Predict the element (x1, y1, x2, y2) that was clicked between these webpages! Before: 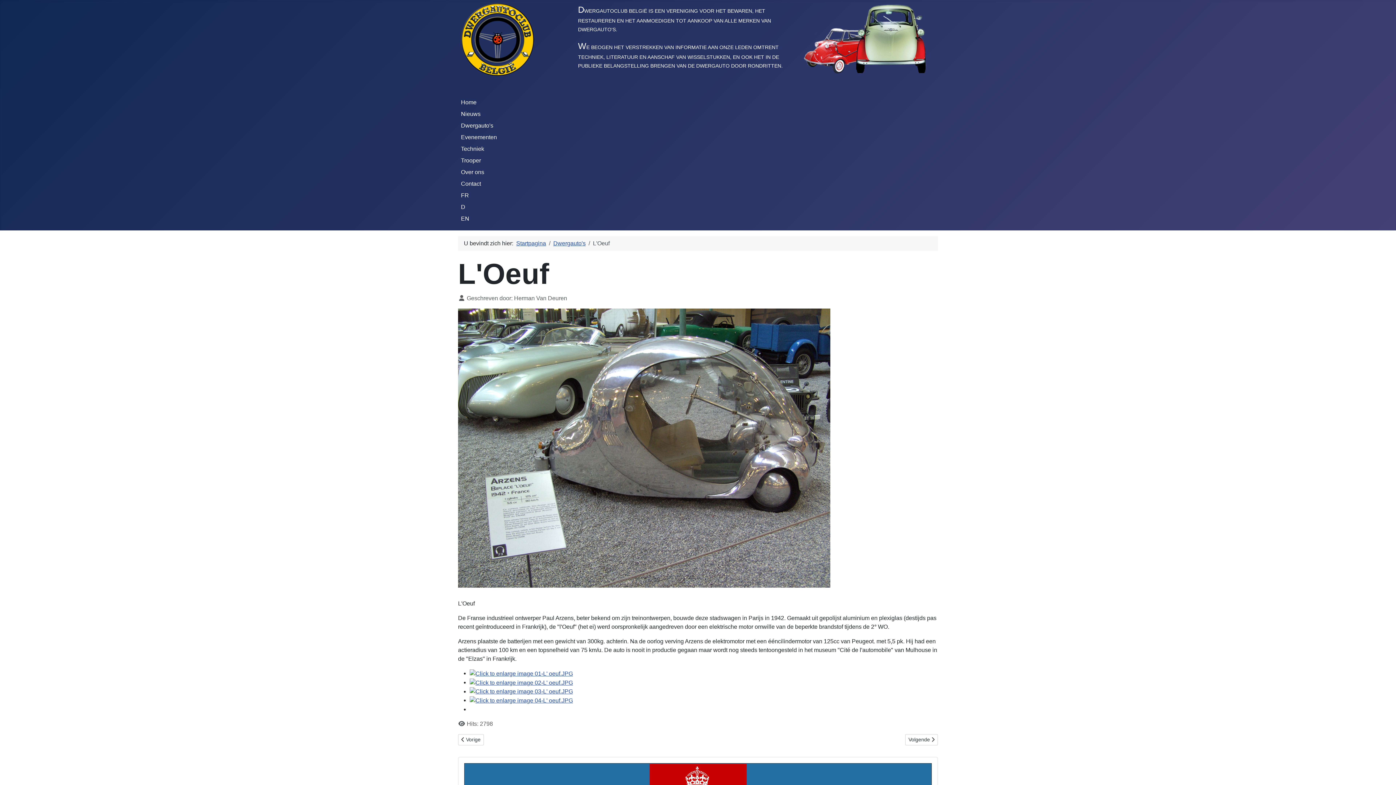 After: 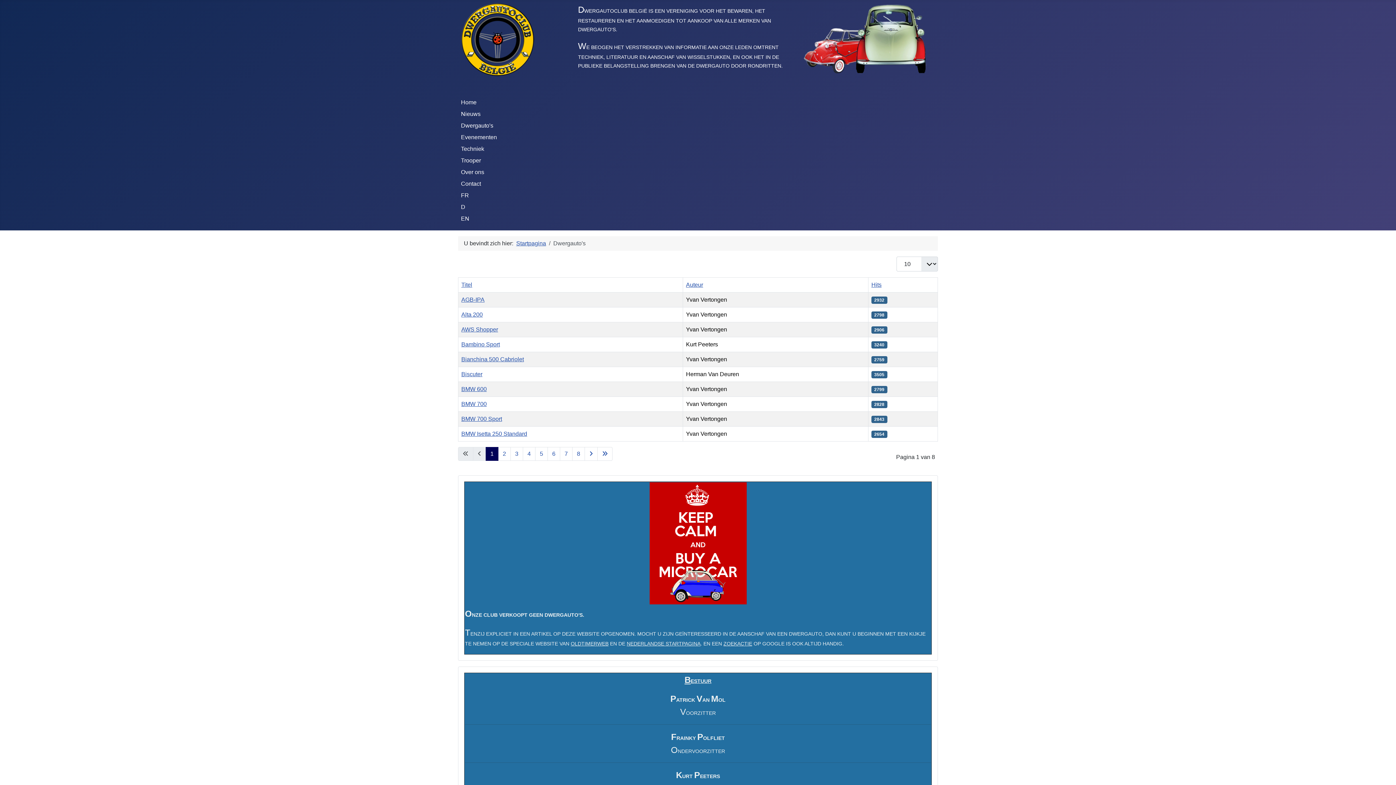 Action: label: Dwergauto's bbox: (461, 122, 493, 128)